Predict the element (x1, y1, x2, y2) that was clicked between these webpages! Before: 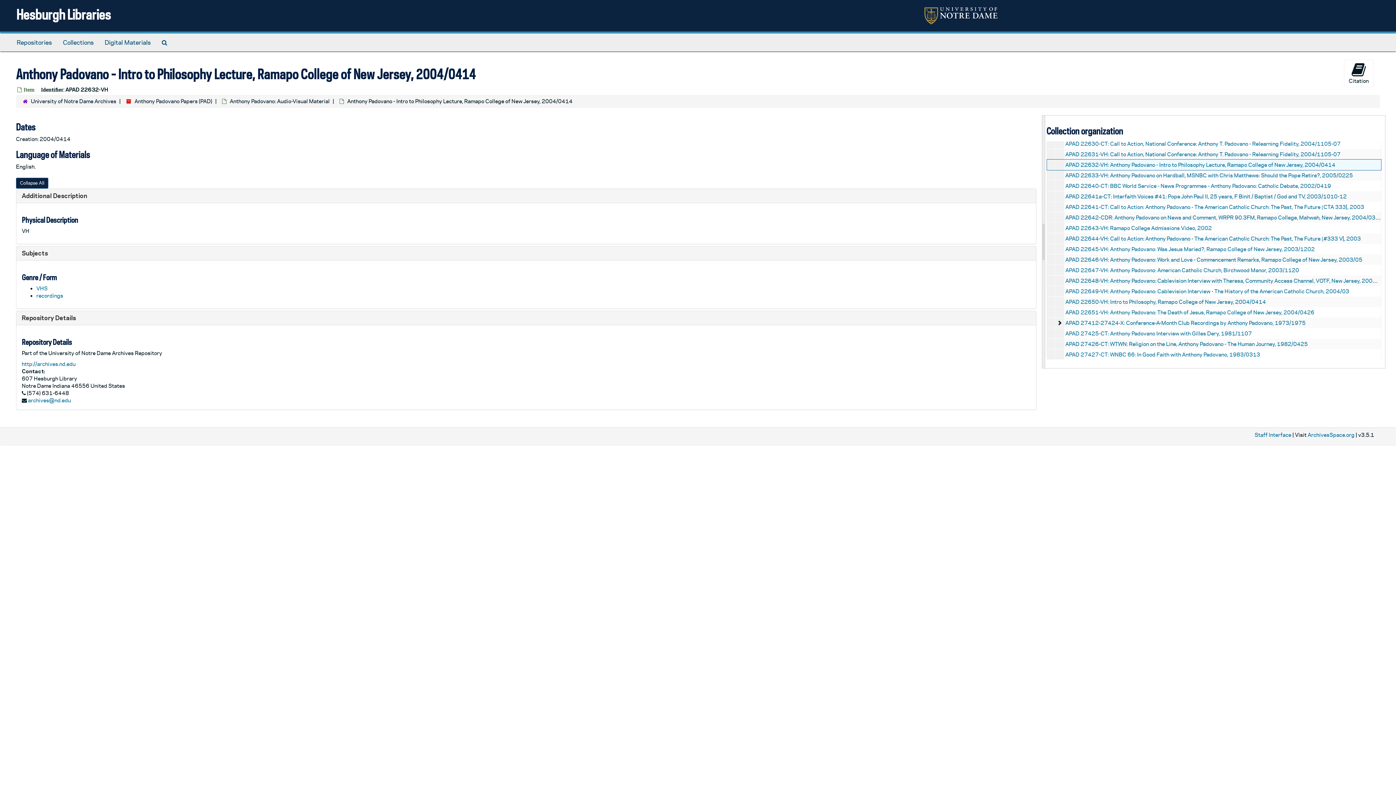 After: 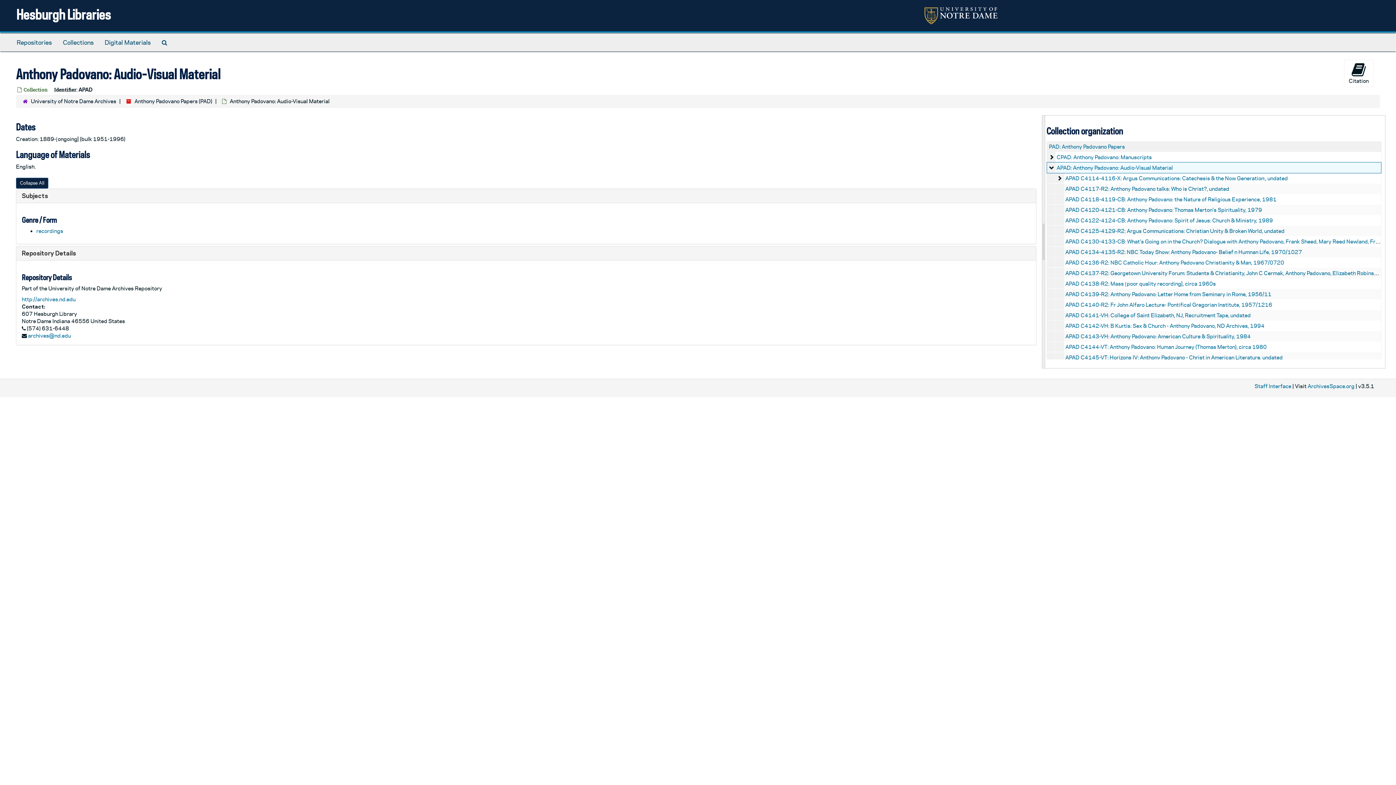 Action: label: Anthony Padovano: Audio-Visual Material bbox: (229, 98, 329, 104)